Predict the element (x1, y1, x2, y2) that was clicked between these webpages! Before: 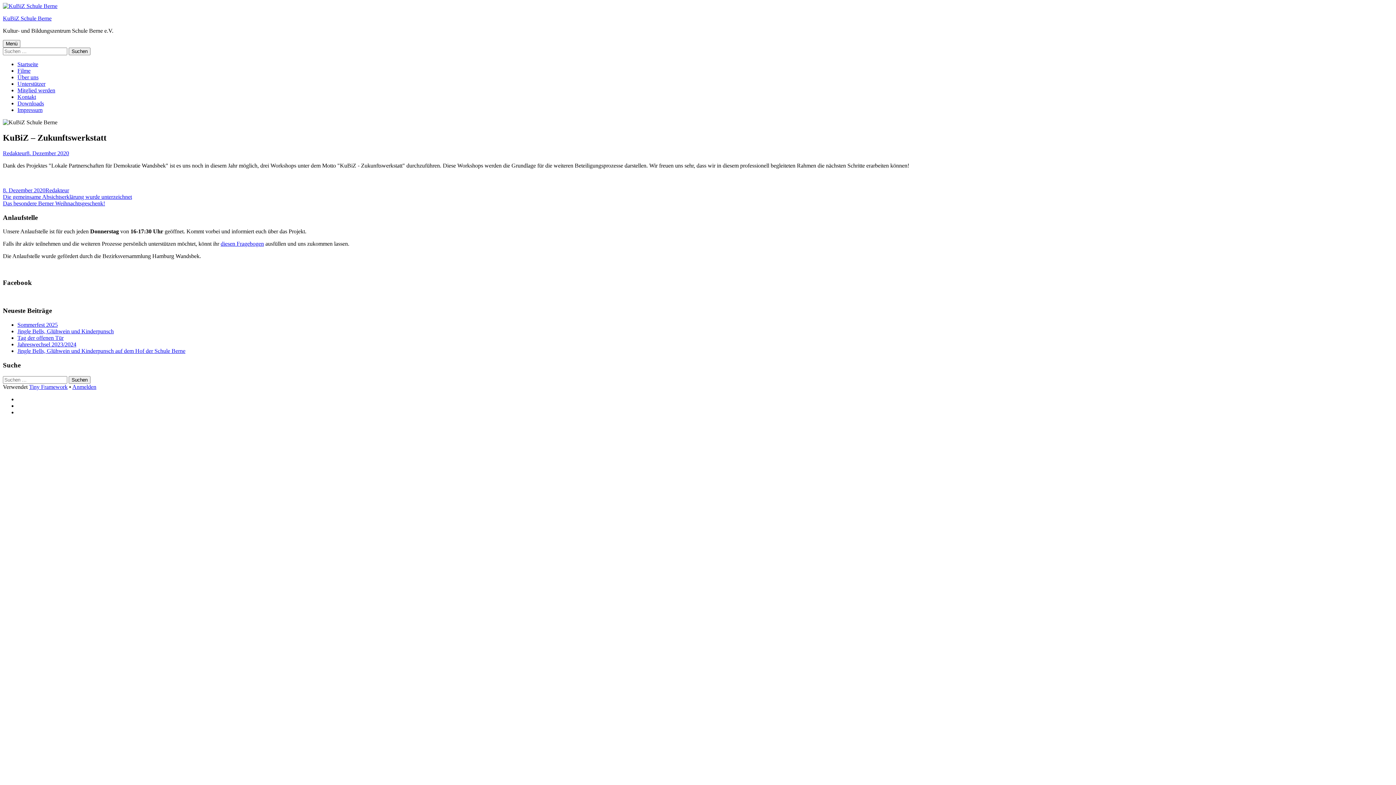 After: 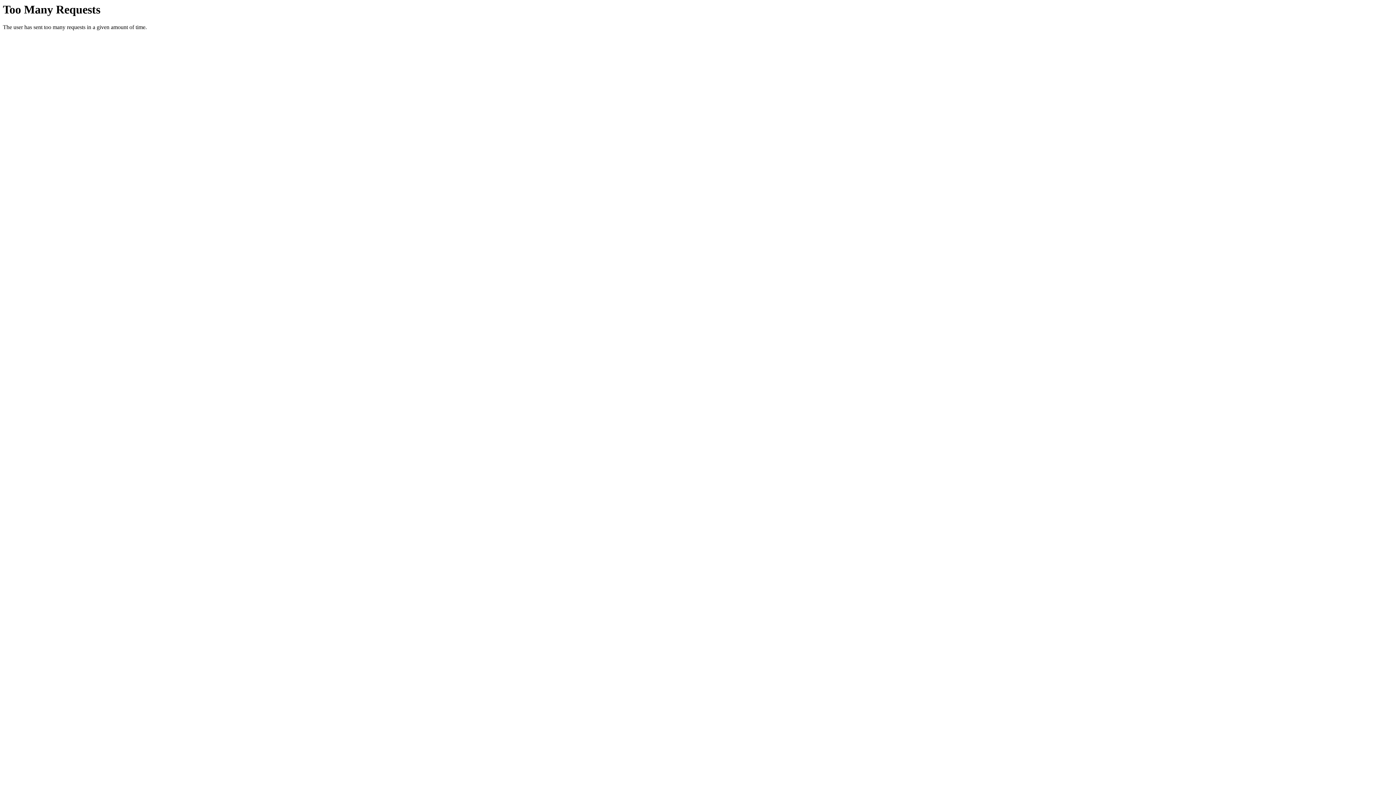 Action: bbox: (2, 15, 51, 21) label: KuBiZ Schule Berne